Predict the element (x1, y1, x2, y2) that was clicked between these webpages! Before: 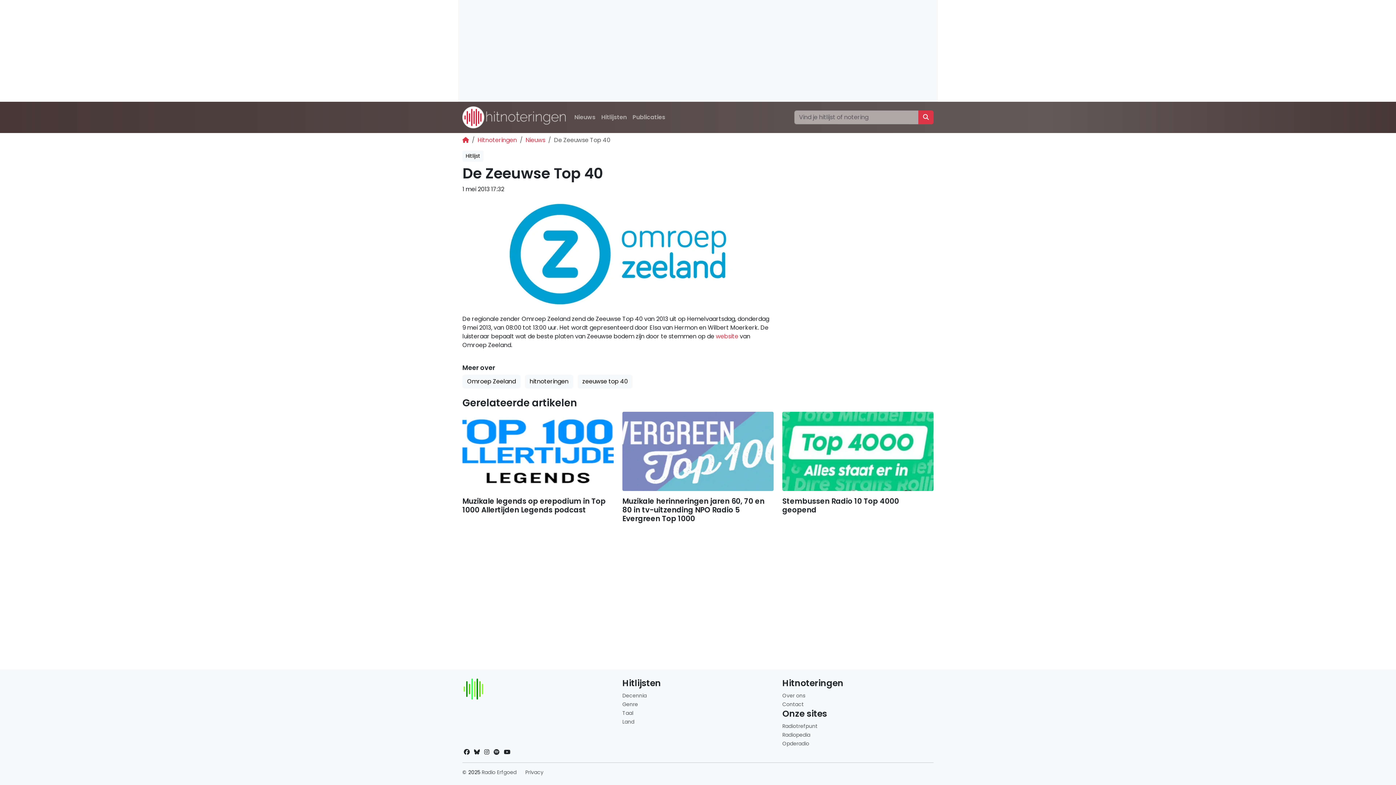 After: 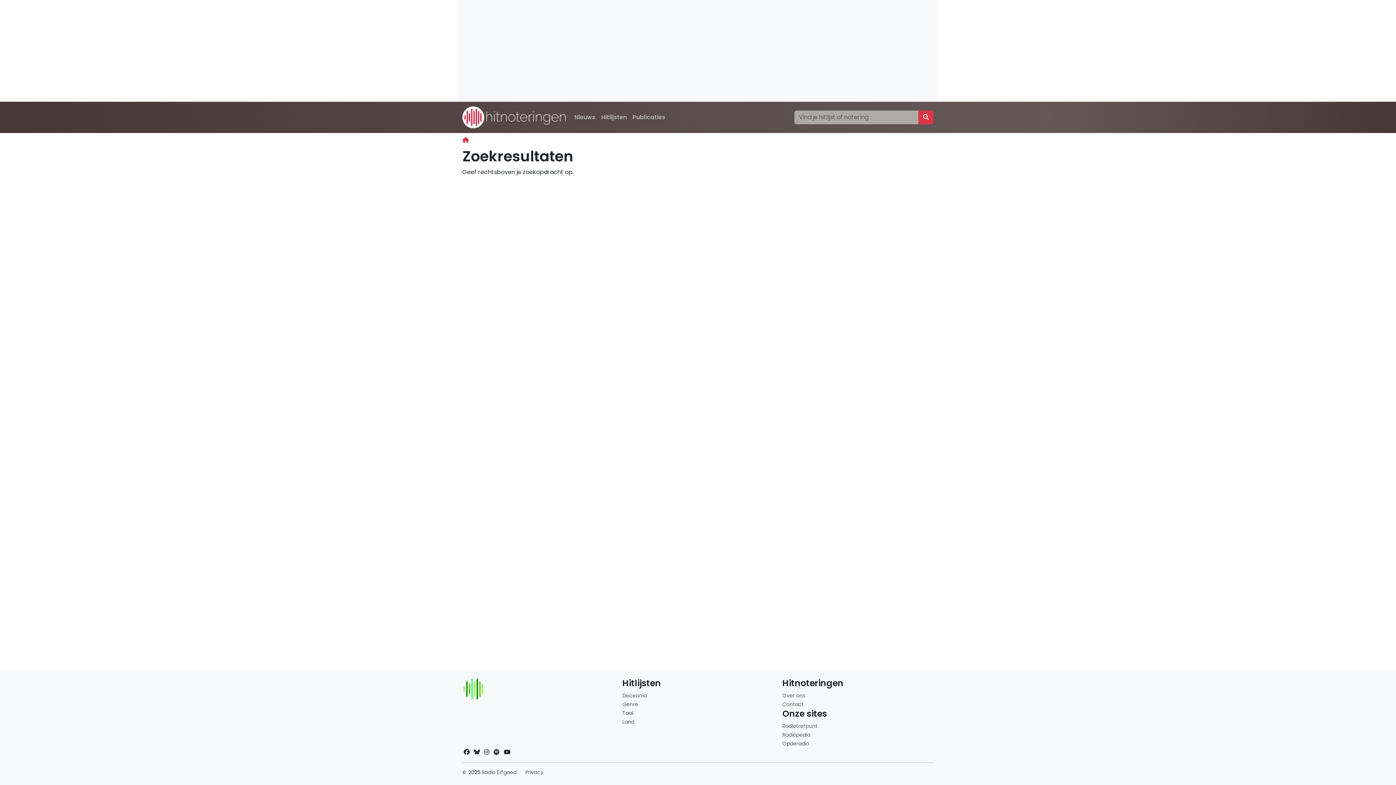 Action: bbox: (918, 110, 933, 124)